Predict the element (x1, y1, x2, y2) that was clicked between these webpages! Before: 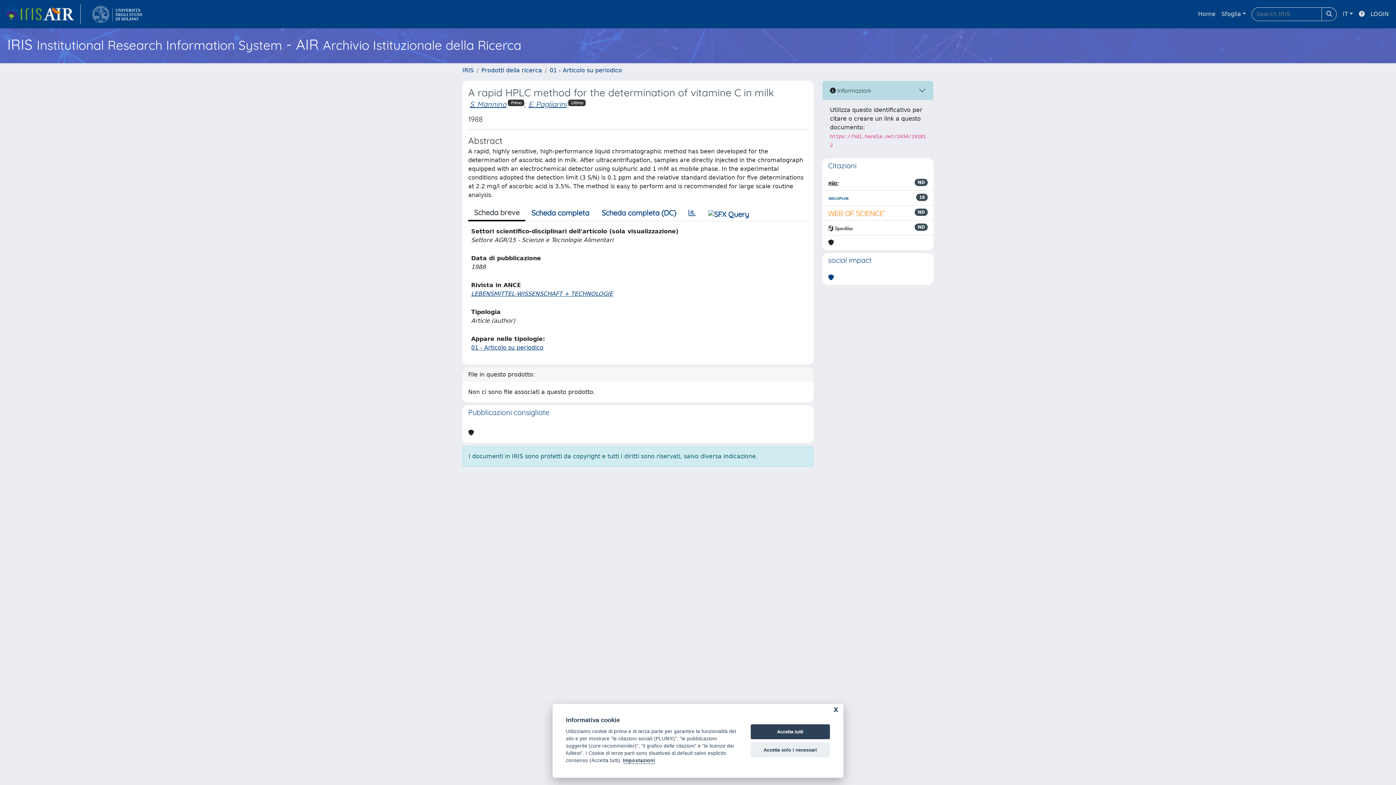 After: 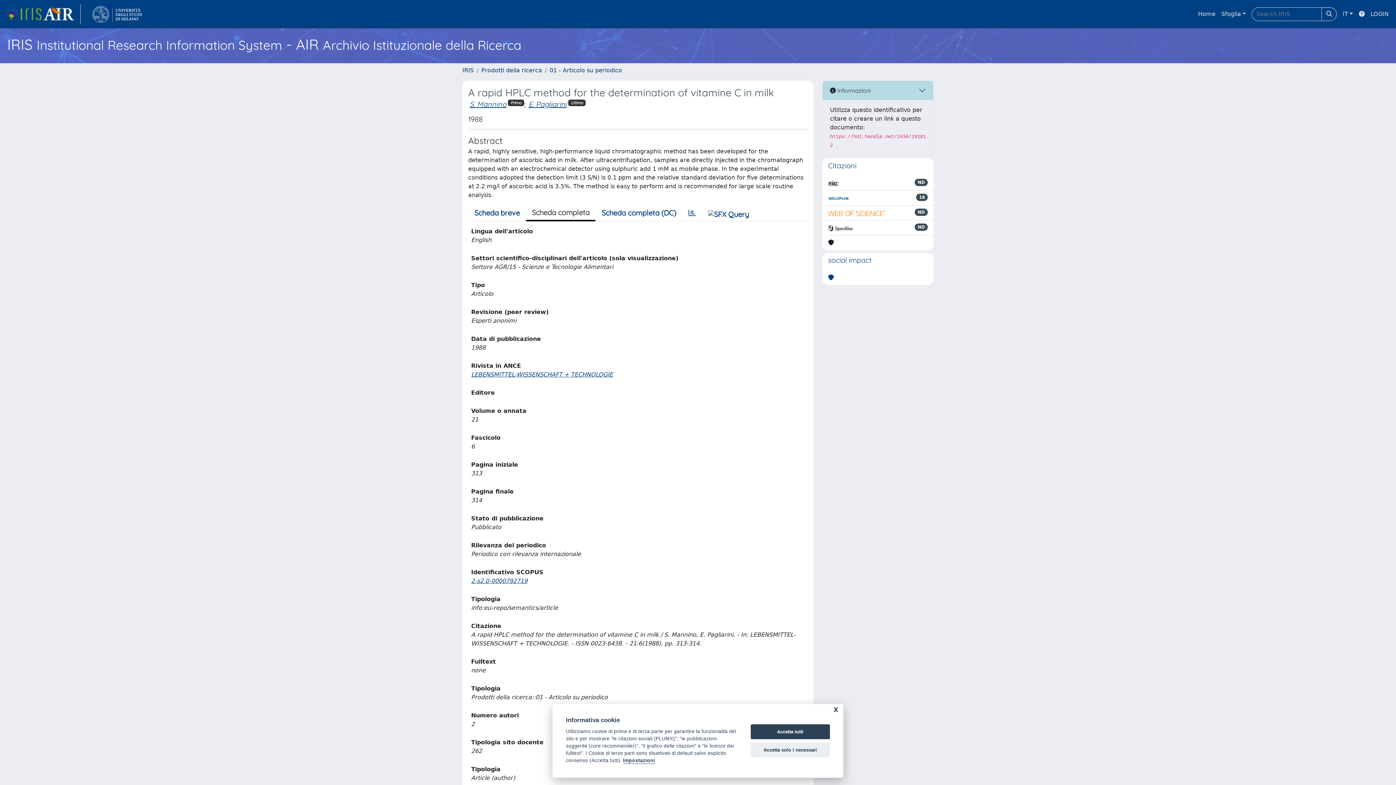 Action: bbox: (525, 205, 595, 220) label: Scheda completa